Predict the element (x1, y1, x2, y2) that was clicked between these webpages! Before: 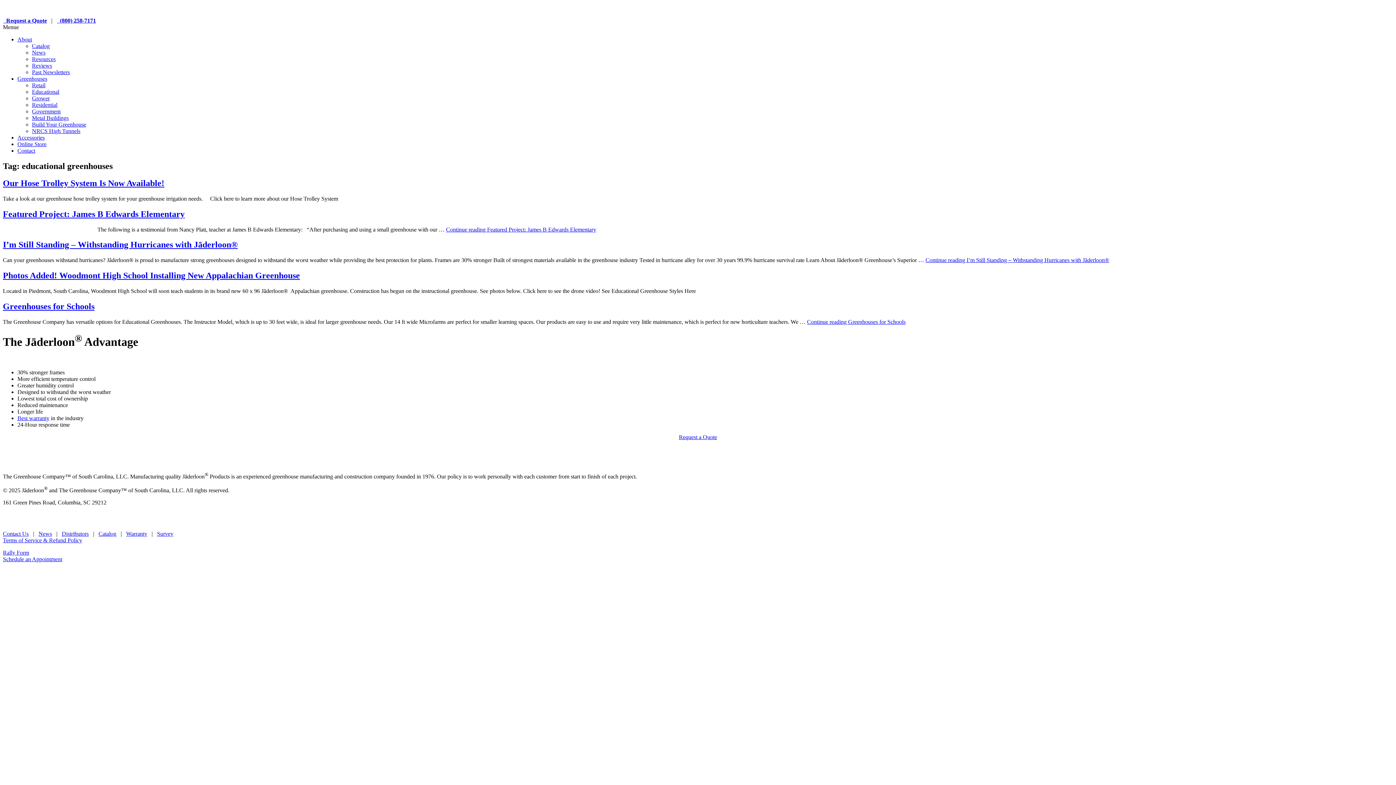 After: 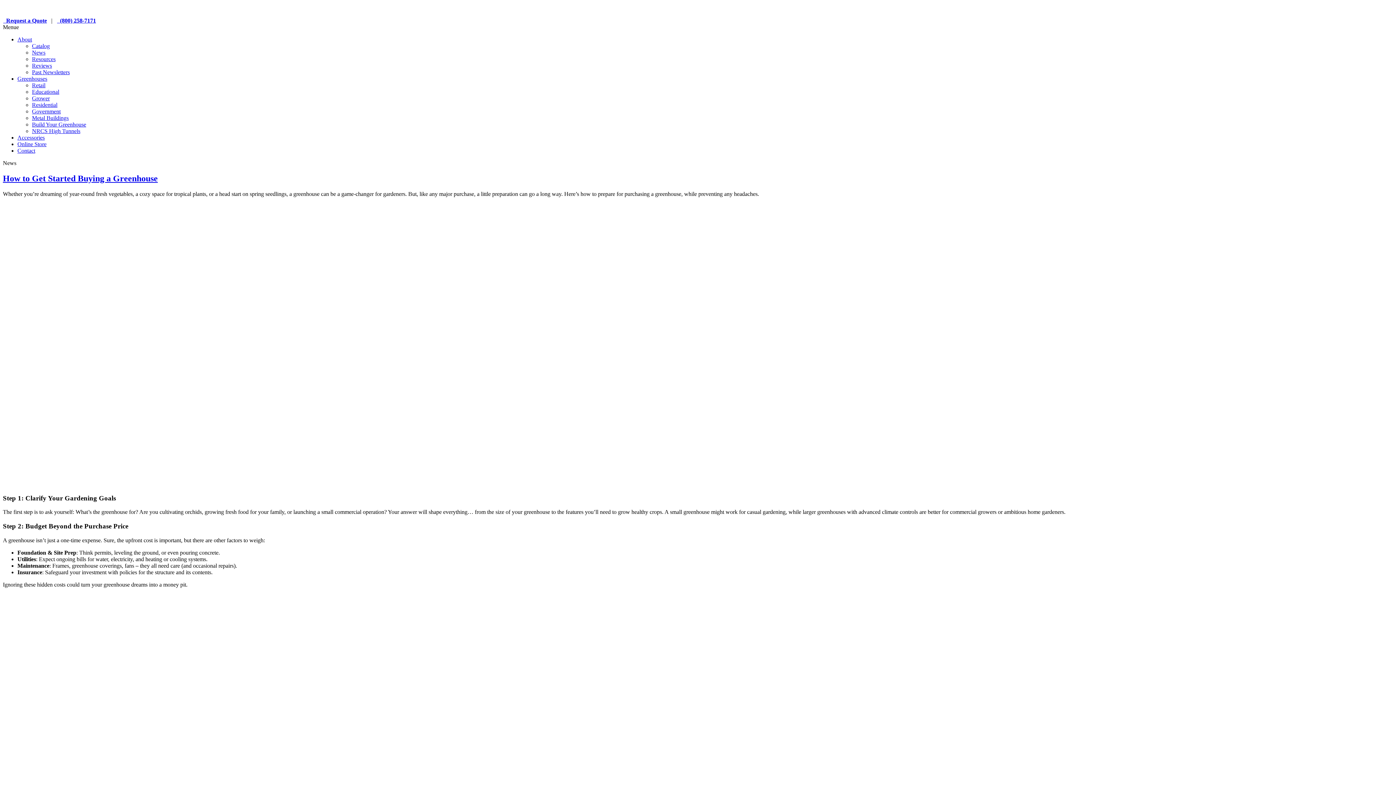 Action: bbox: (38, 530, 52, 537) label: News